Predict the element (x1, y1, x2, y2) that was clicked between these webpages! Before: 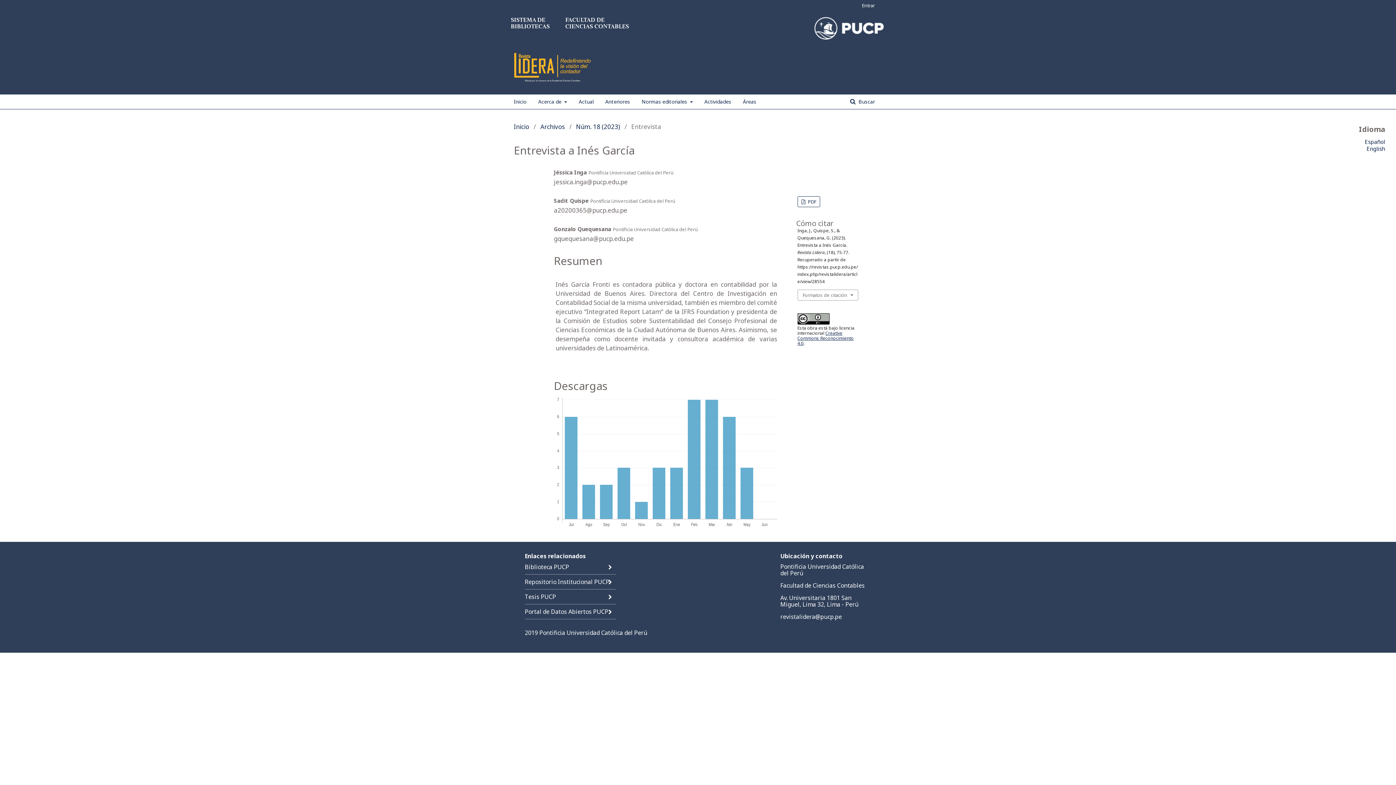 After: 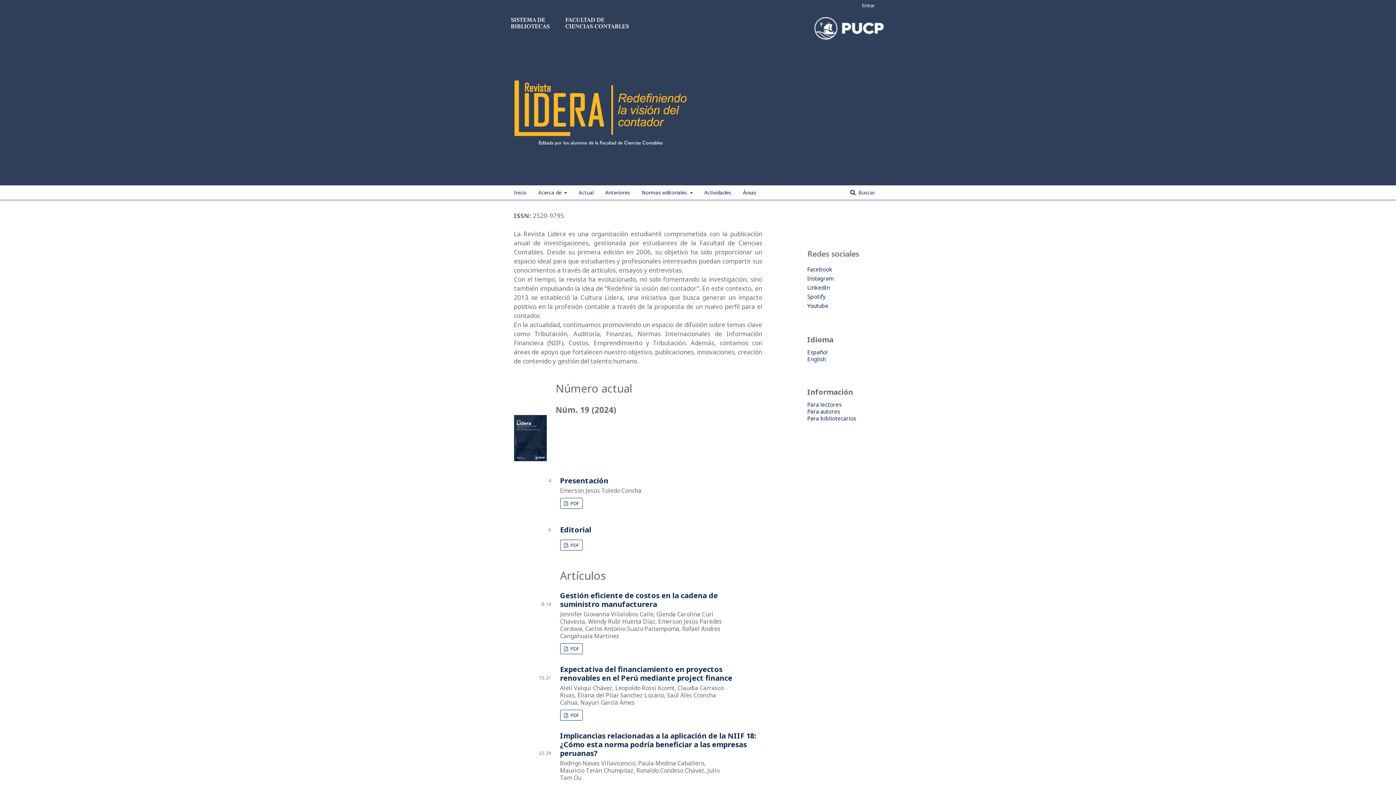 Action: label: Inicio bbox: (514, 94, 526, 109)